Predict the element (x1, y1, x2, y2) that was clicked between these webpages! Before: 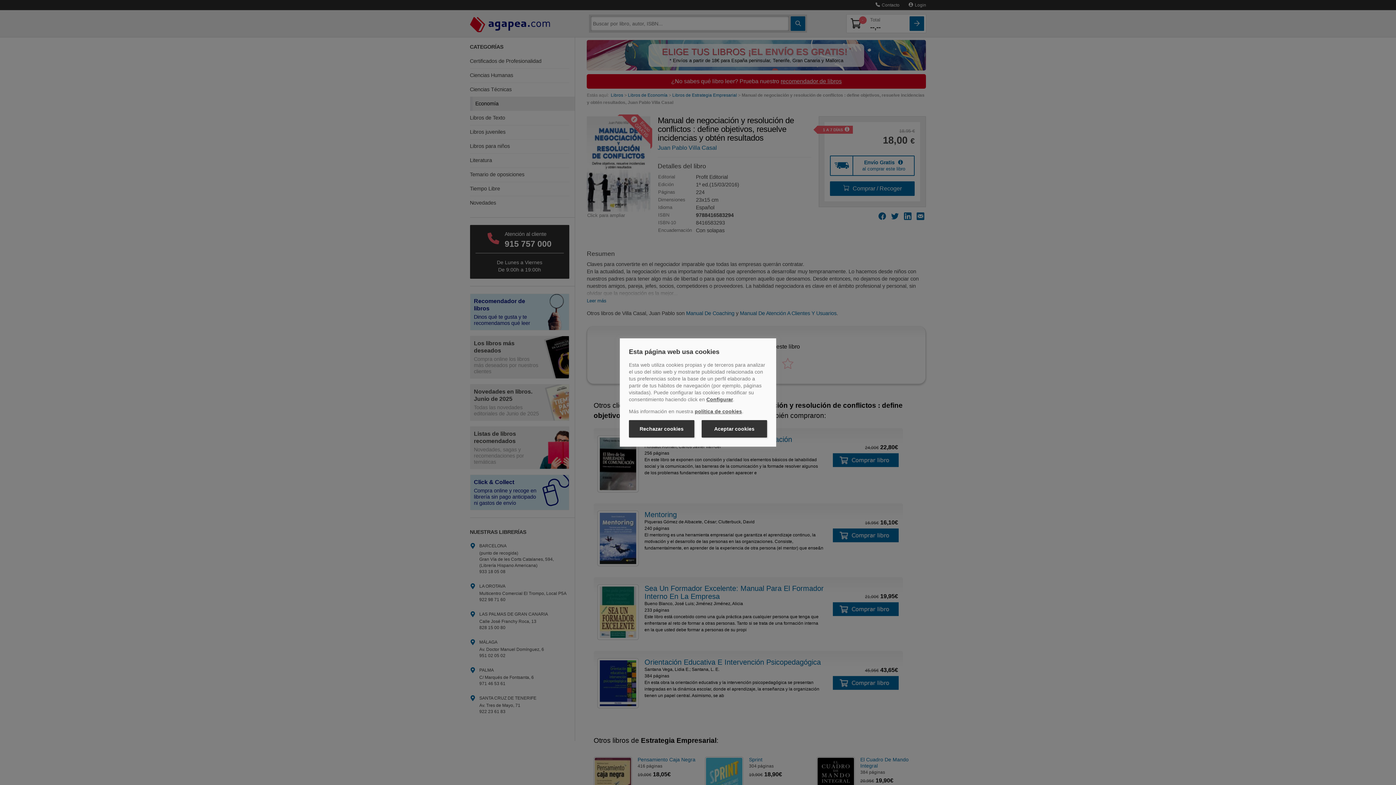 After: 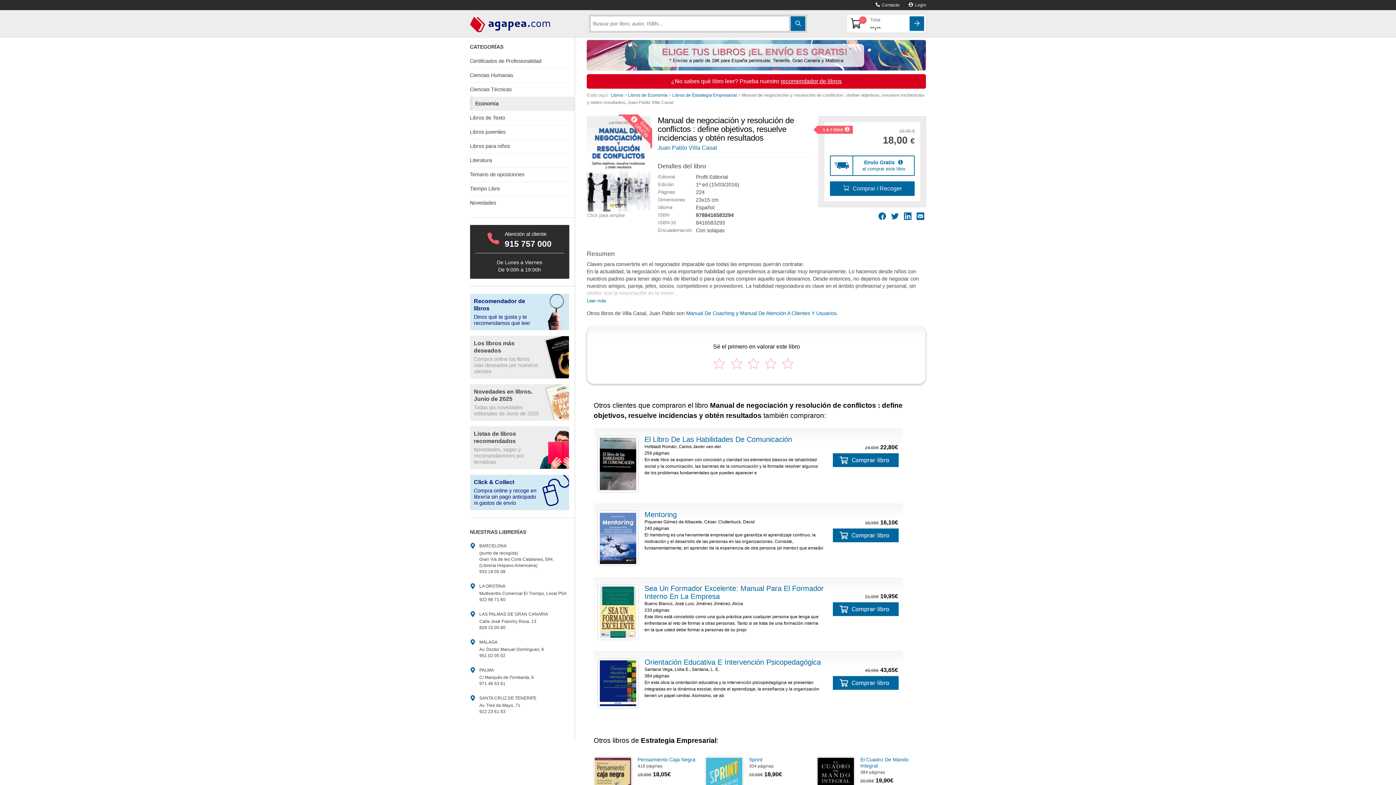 Action: label: Aceptar cookies bbox: (701, 420, 767, 437)